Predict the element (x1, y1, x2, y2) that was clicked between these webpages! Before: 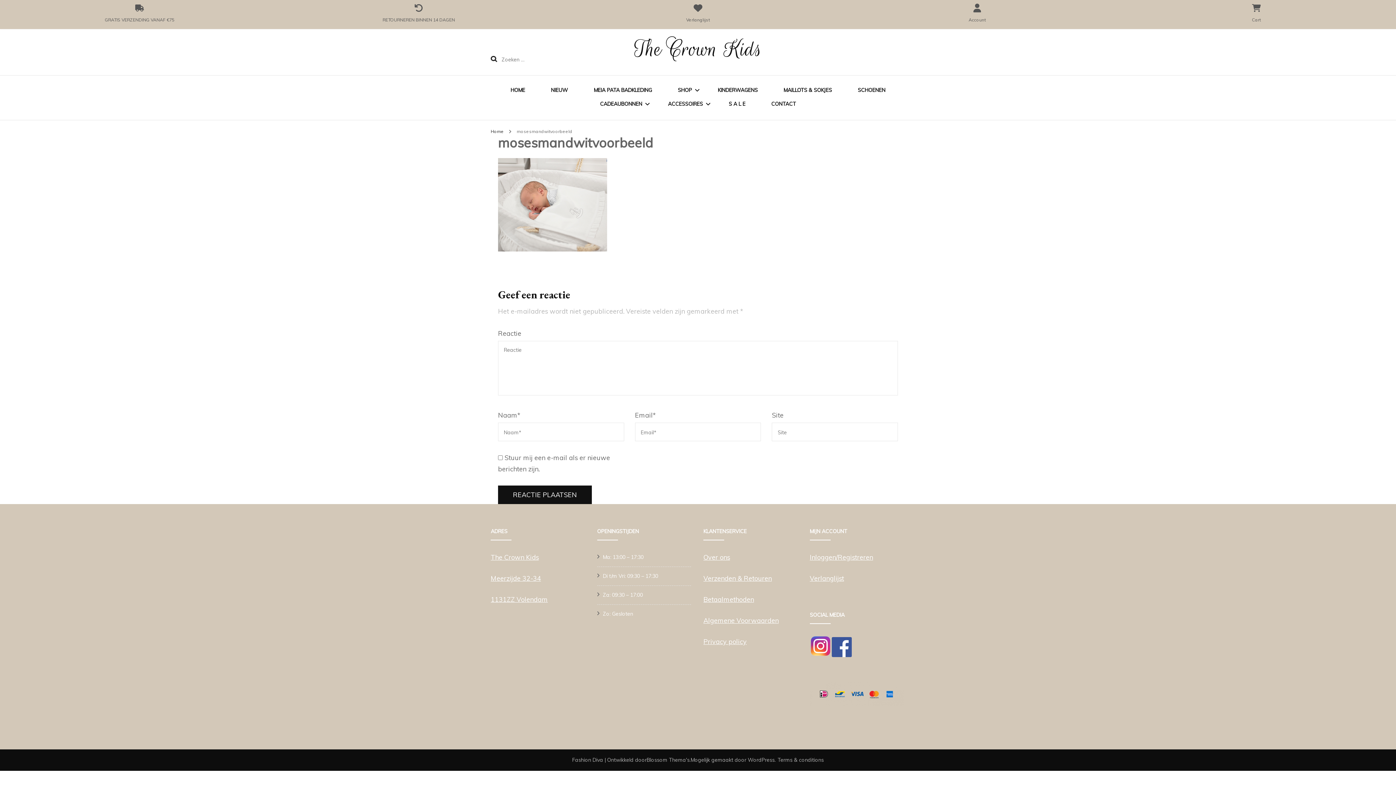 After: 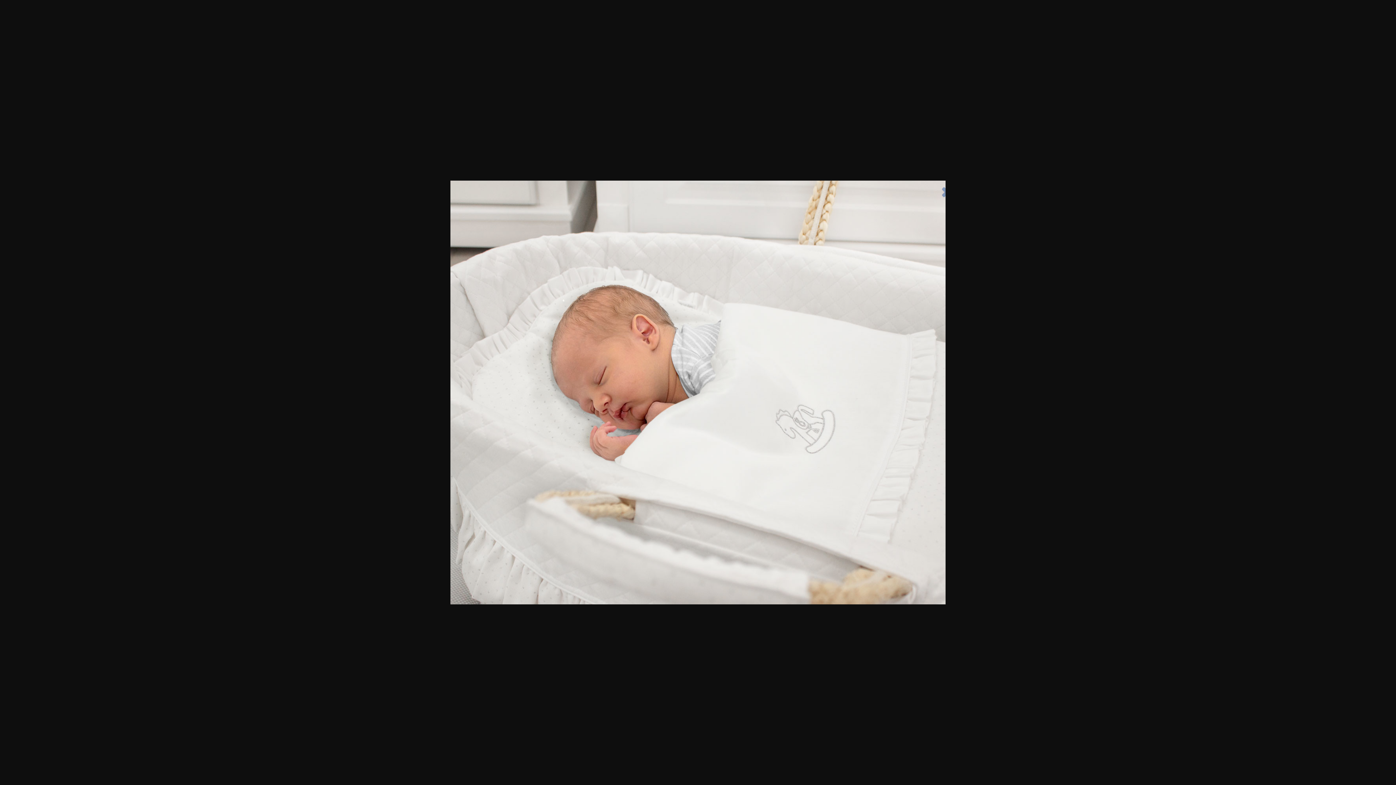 Action: bbox: (498, 245, 607, 253)